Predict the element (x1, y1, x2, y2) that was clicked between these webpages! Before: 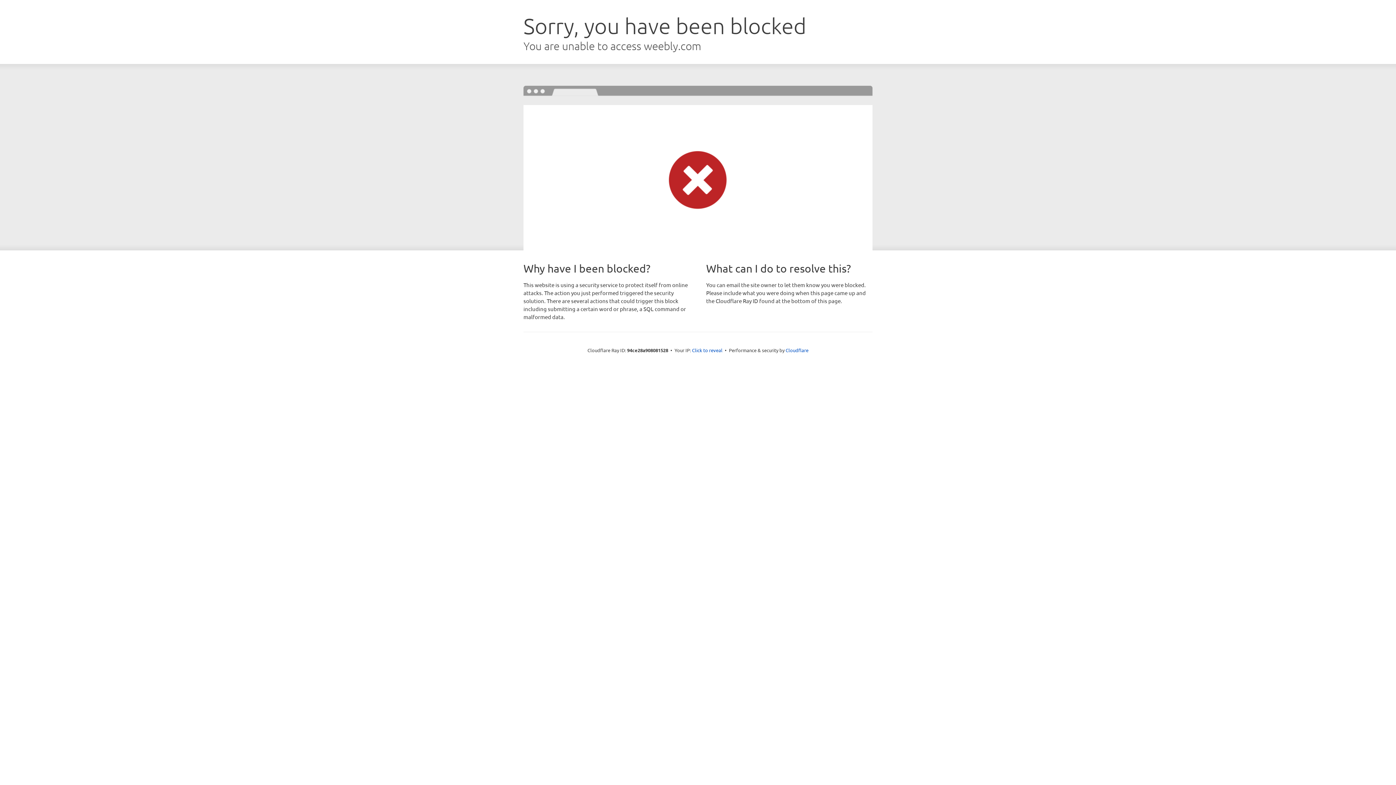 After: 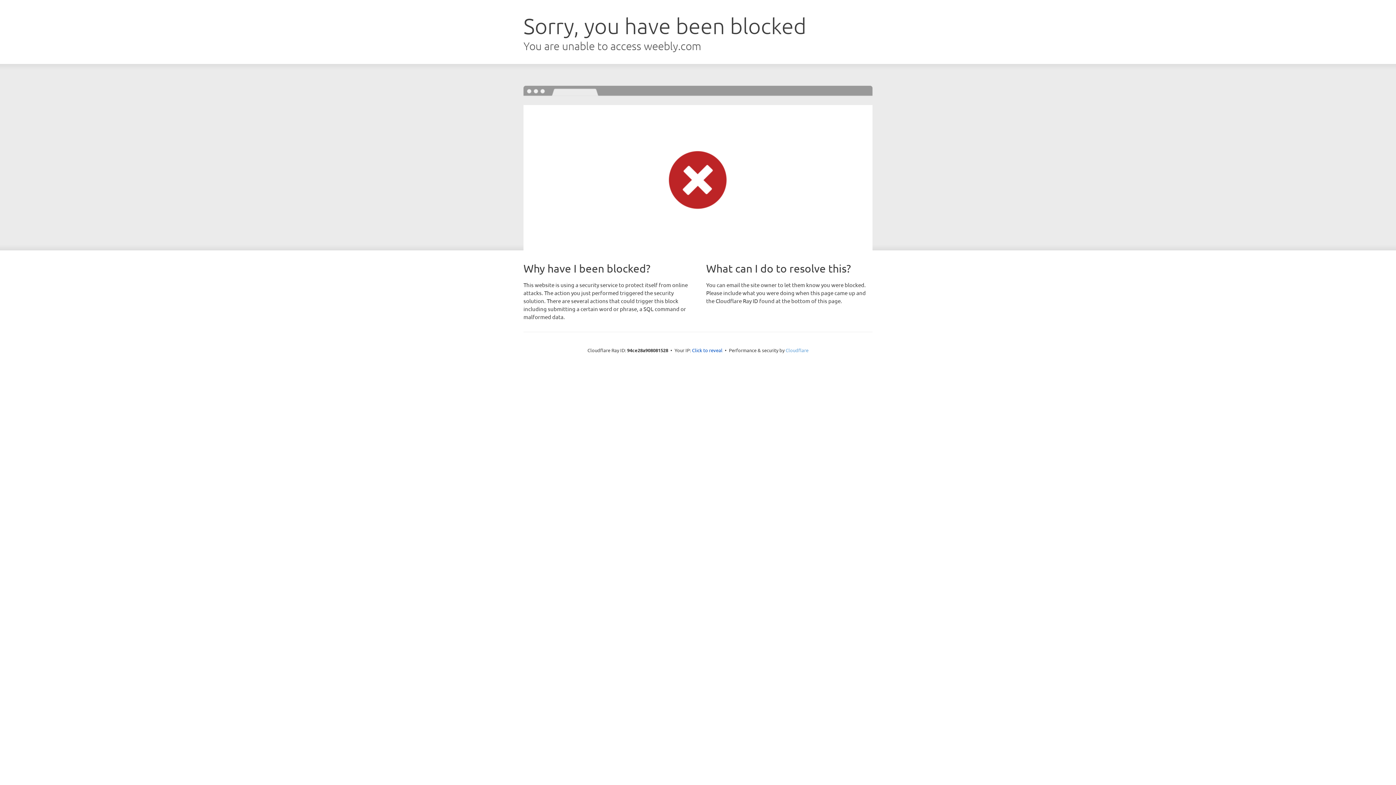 Action: bbox: (785, 347, 808, 353) label: Cloudflare